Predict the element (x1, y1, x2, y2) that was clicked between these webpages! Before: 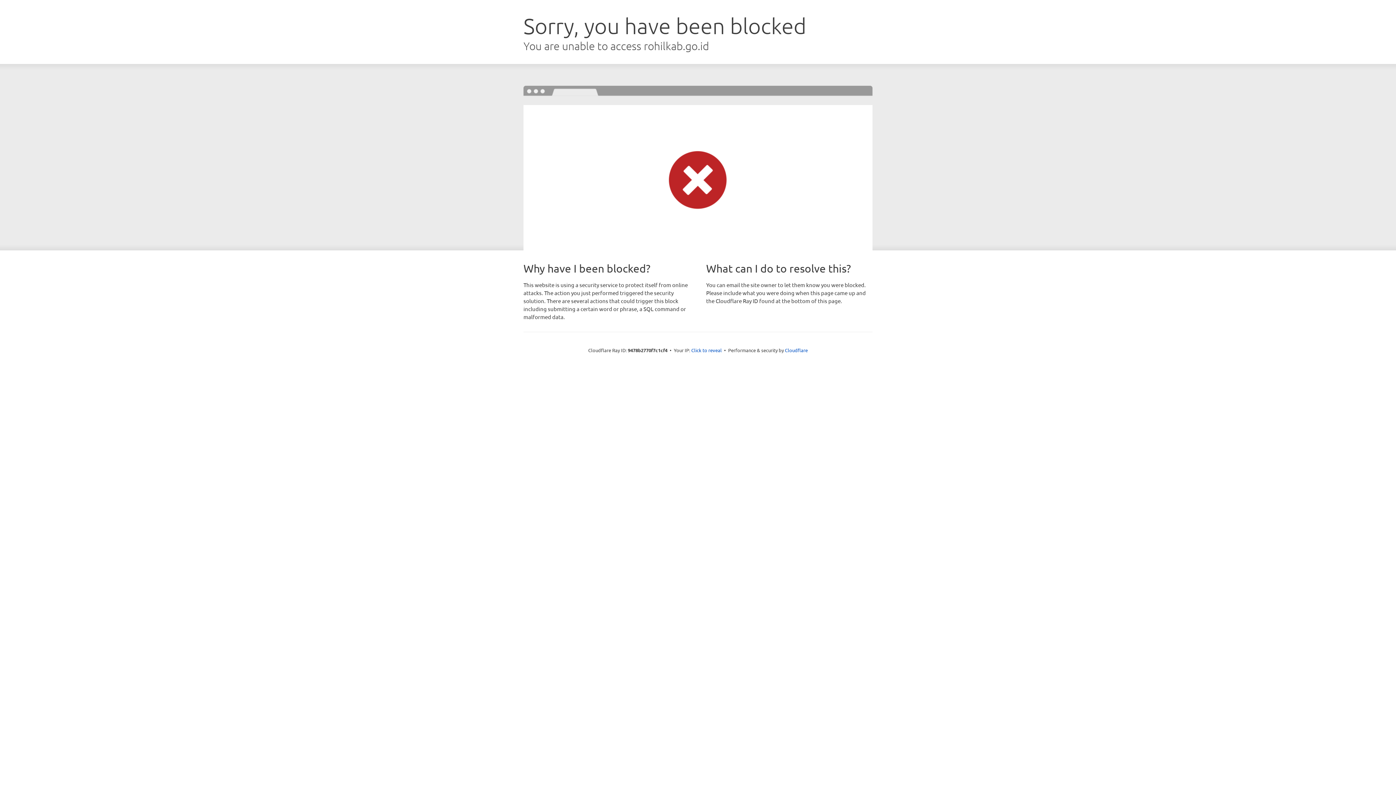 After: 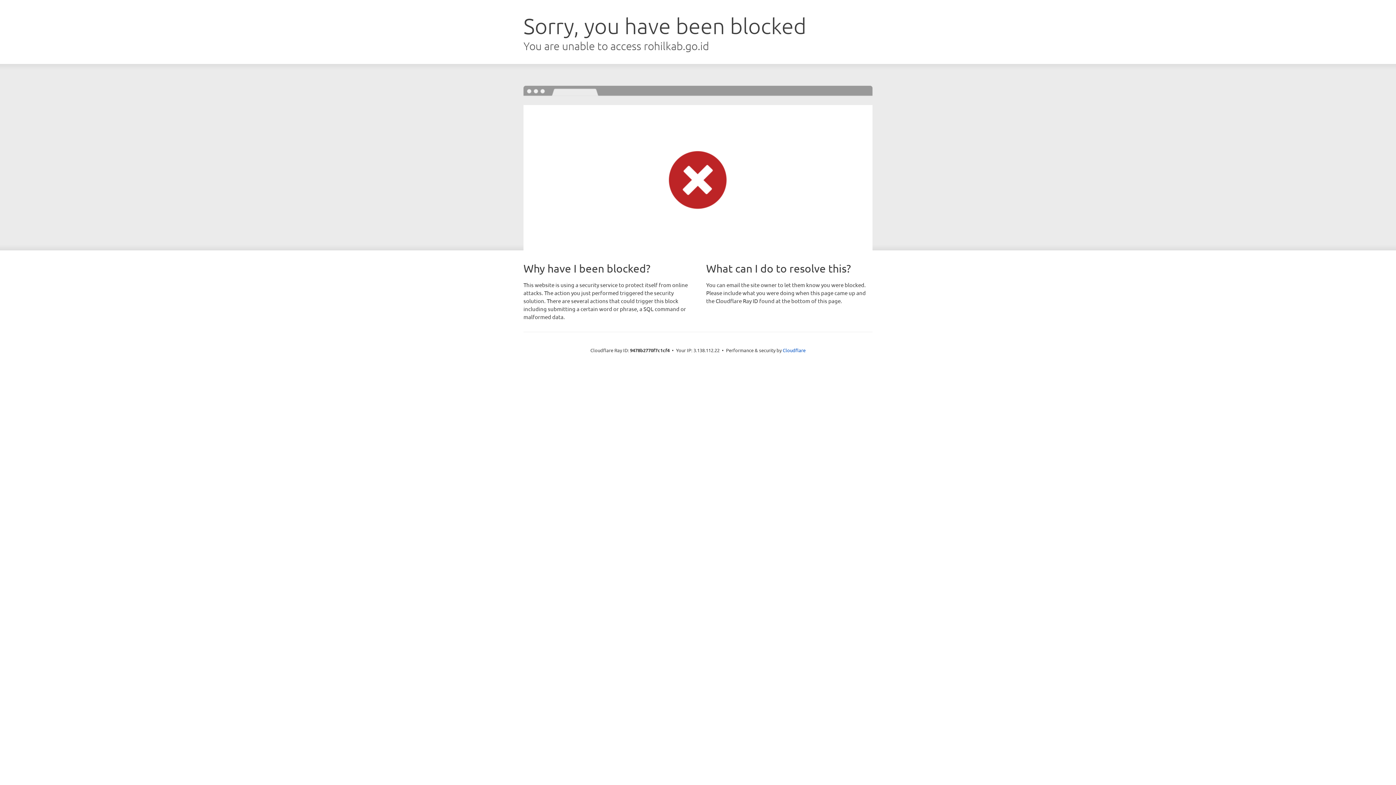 Action: label: Click to reveal bbox: (691, 346, 722, 353)